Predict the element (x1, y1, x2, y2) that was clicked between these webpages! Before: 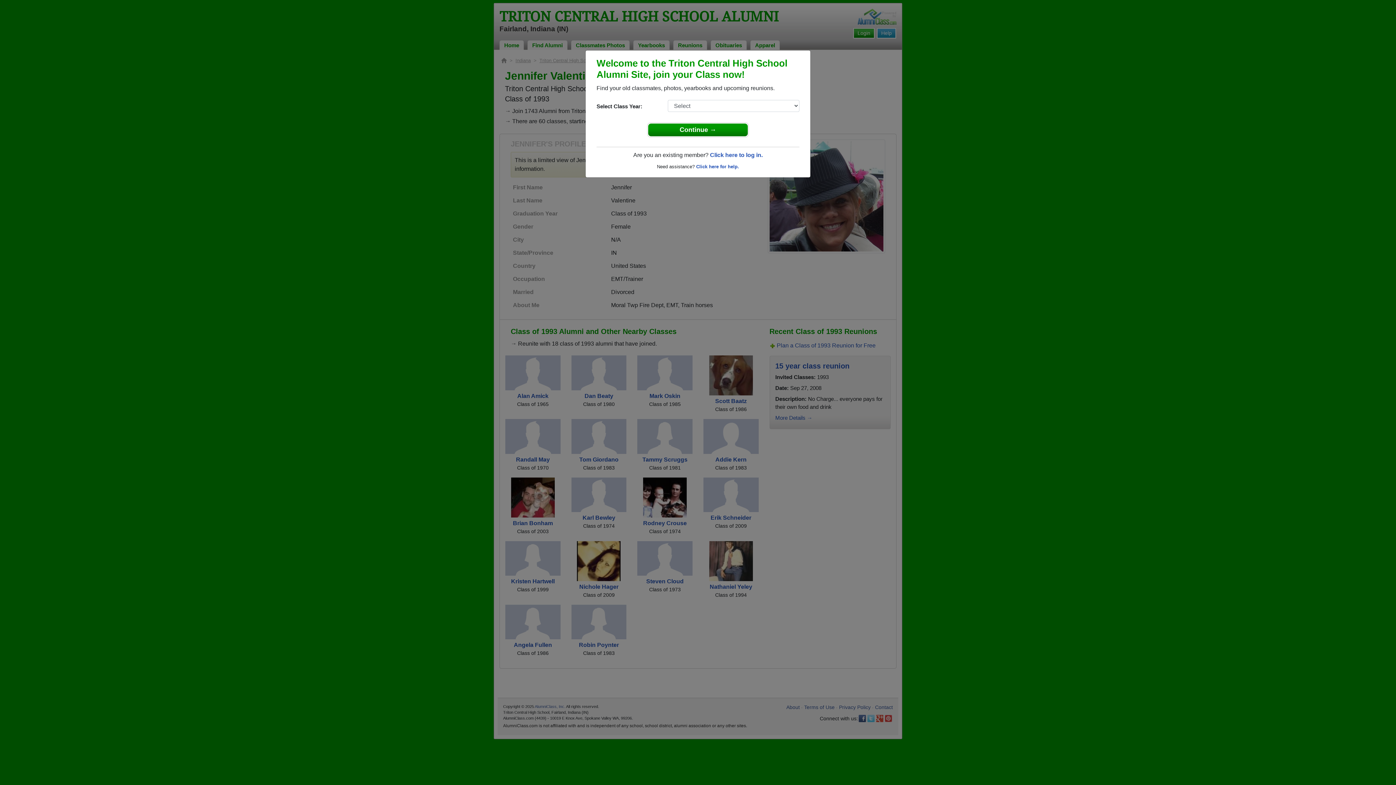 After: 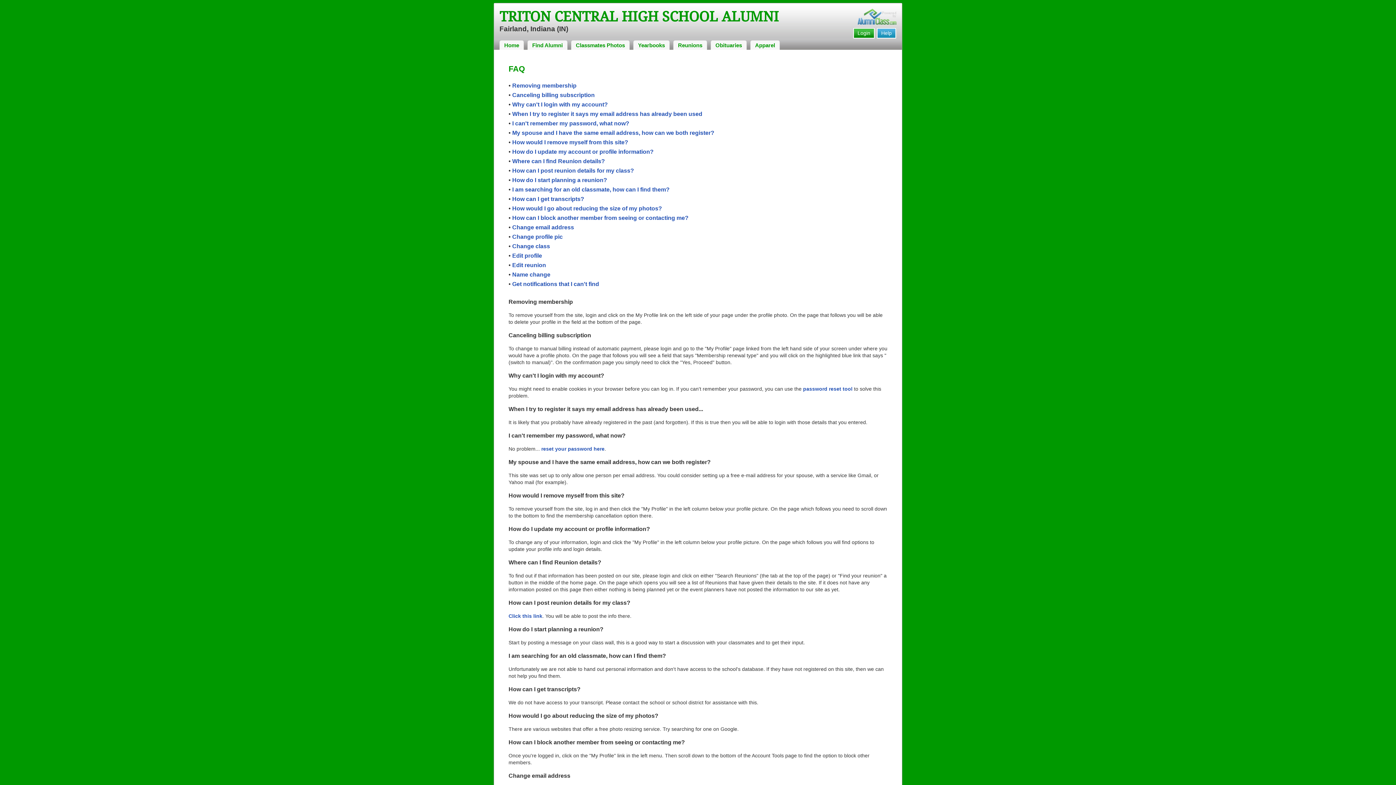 Action: label: Click here for help. bbox: (696, 164, 739, 169)